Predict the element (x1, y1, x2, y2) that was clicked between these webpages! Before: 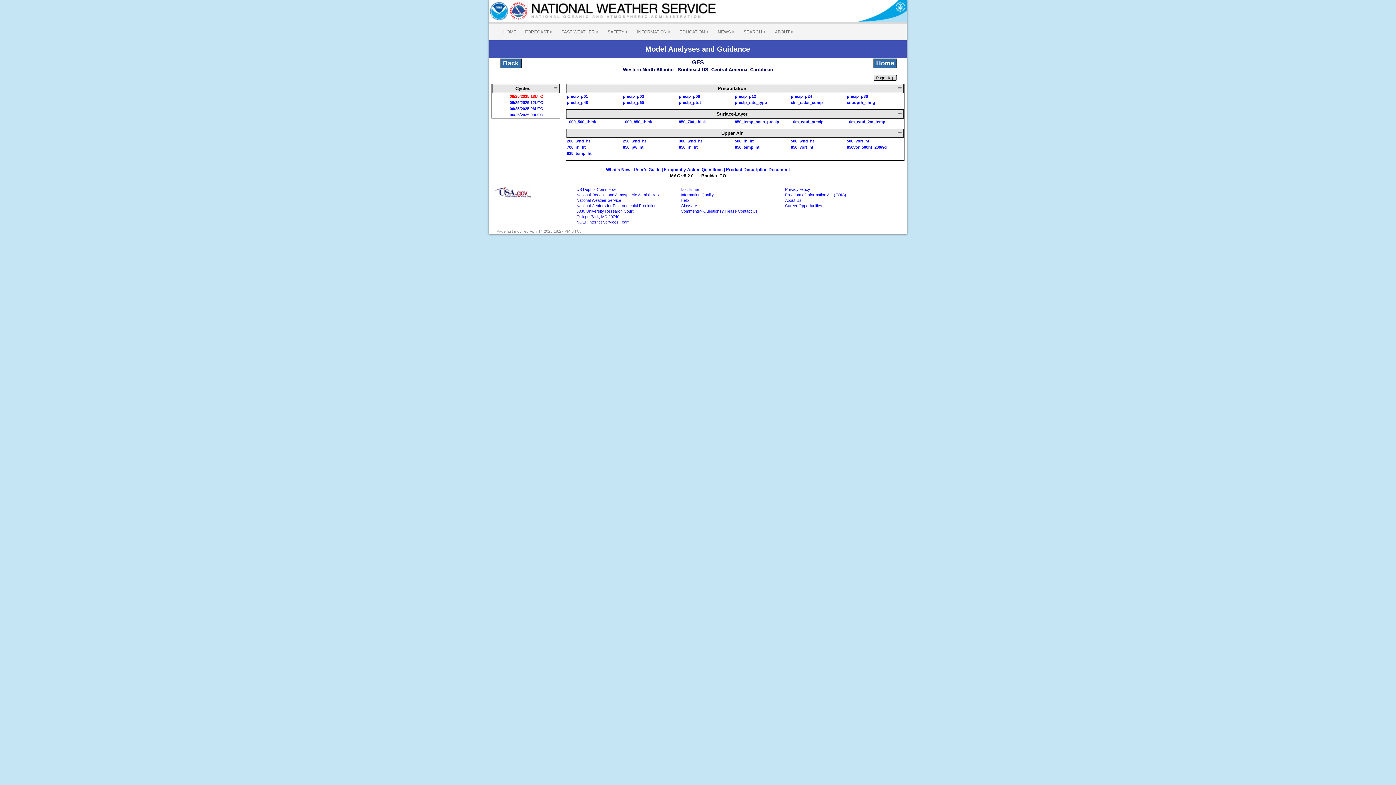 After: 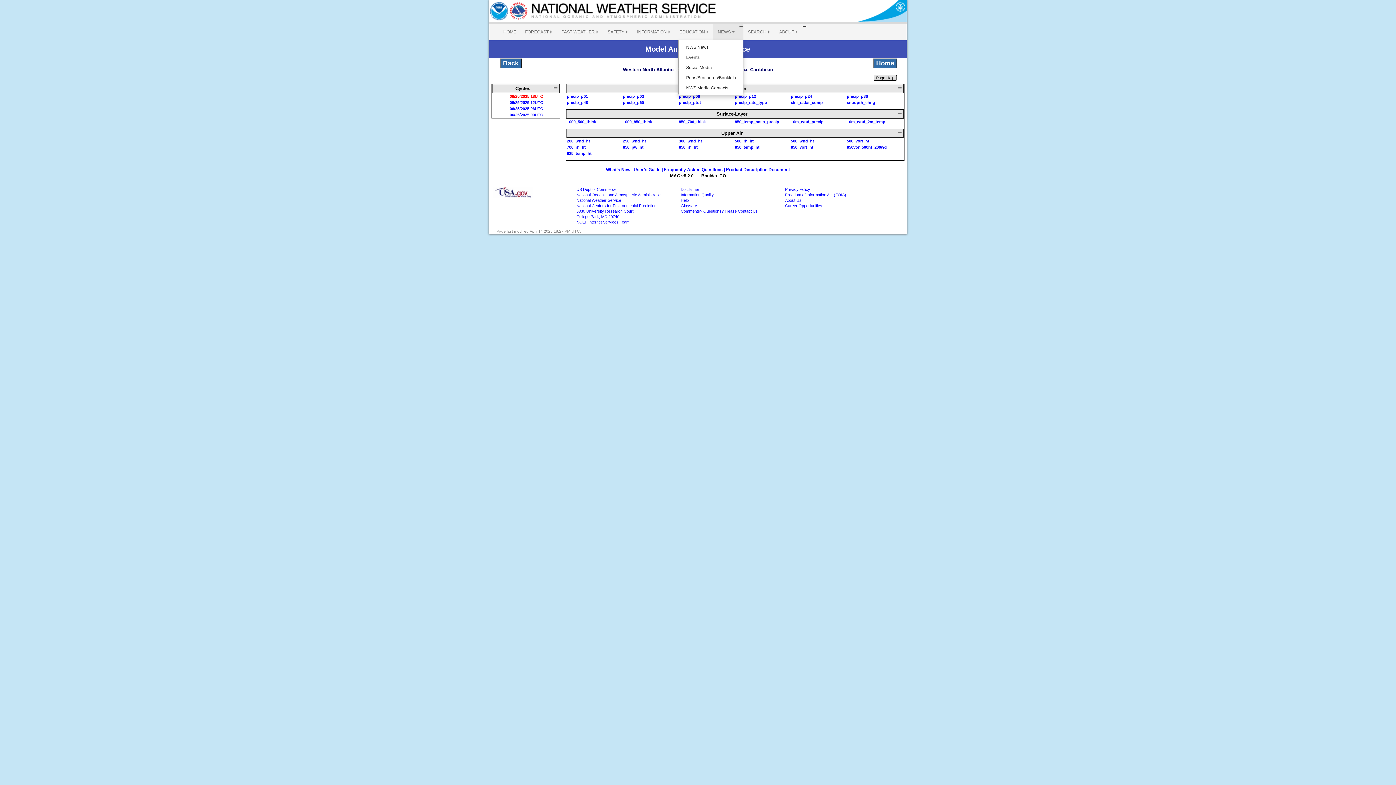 Action: label: NEWS bbox: (713, 24, 739, 40)